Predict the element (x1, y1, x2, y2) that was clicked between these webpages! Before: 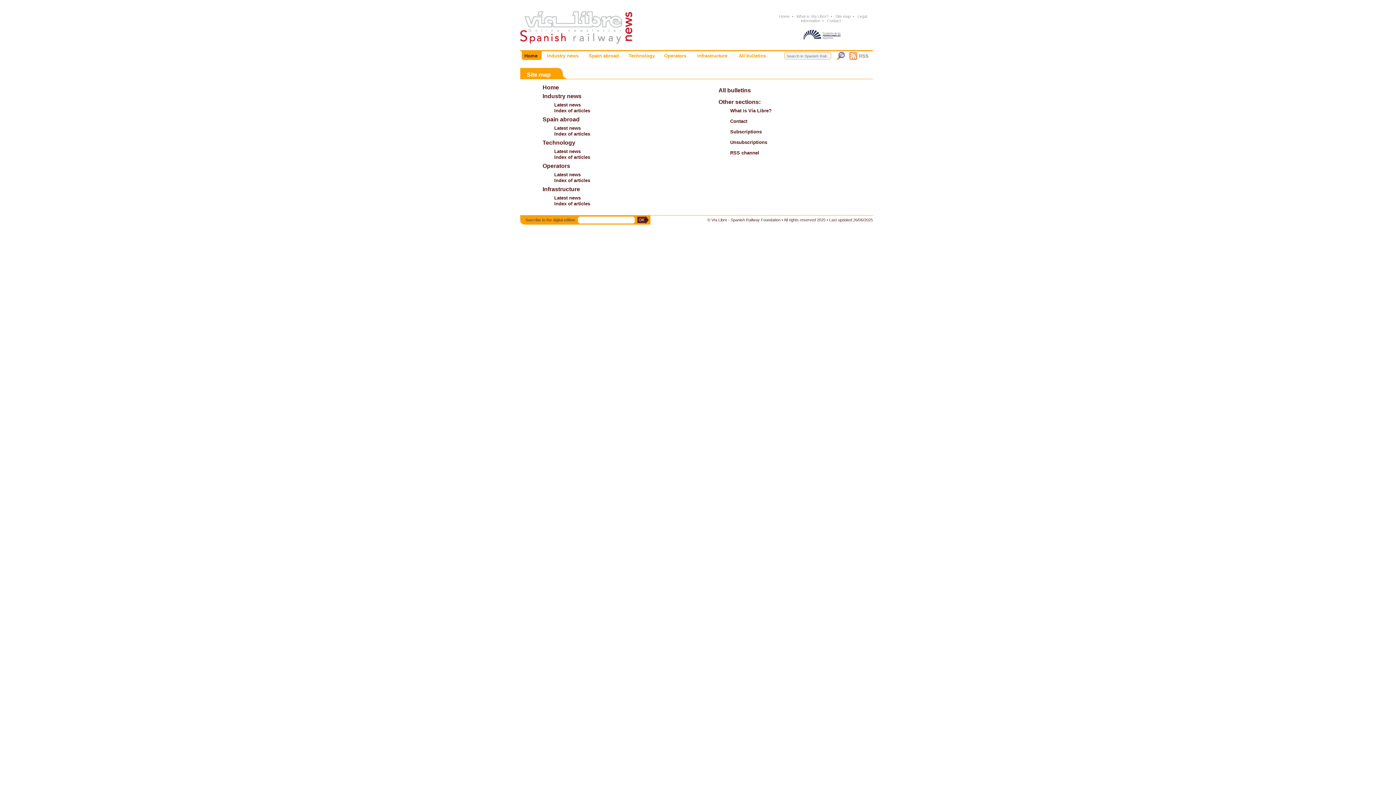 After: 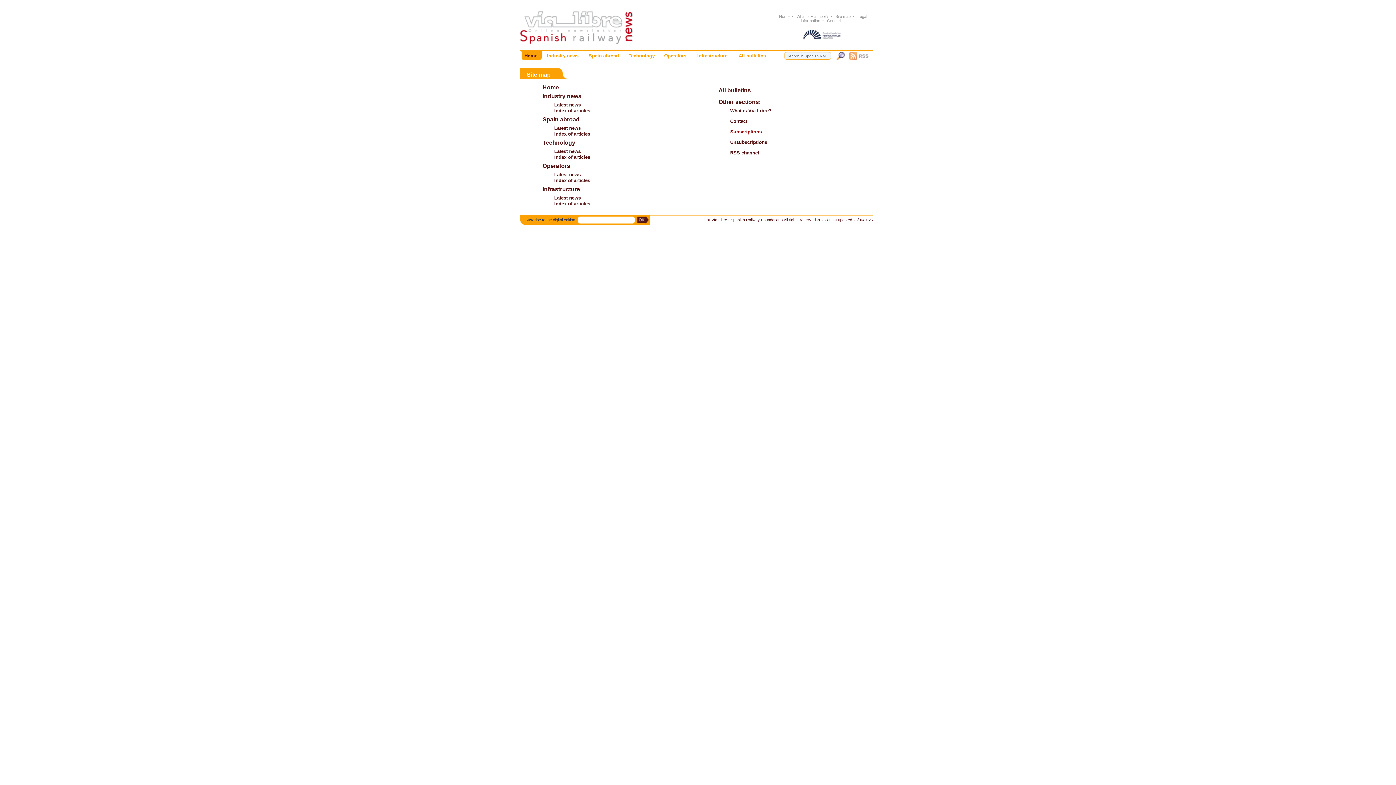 Action: label: Subscriptions bbox: (730, 129, 762, 134)